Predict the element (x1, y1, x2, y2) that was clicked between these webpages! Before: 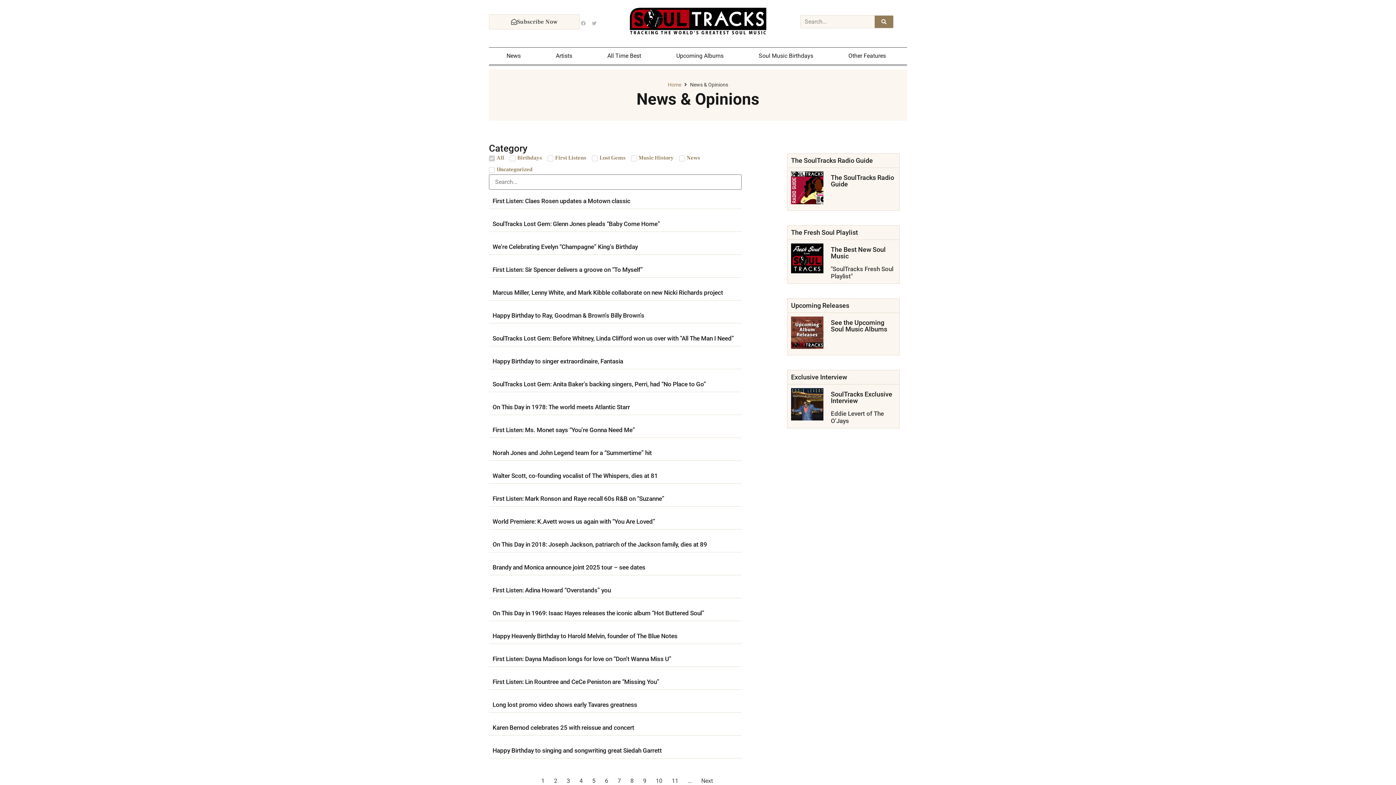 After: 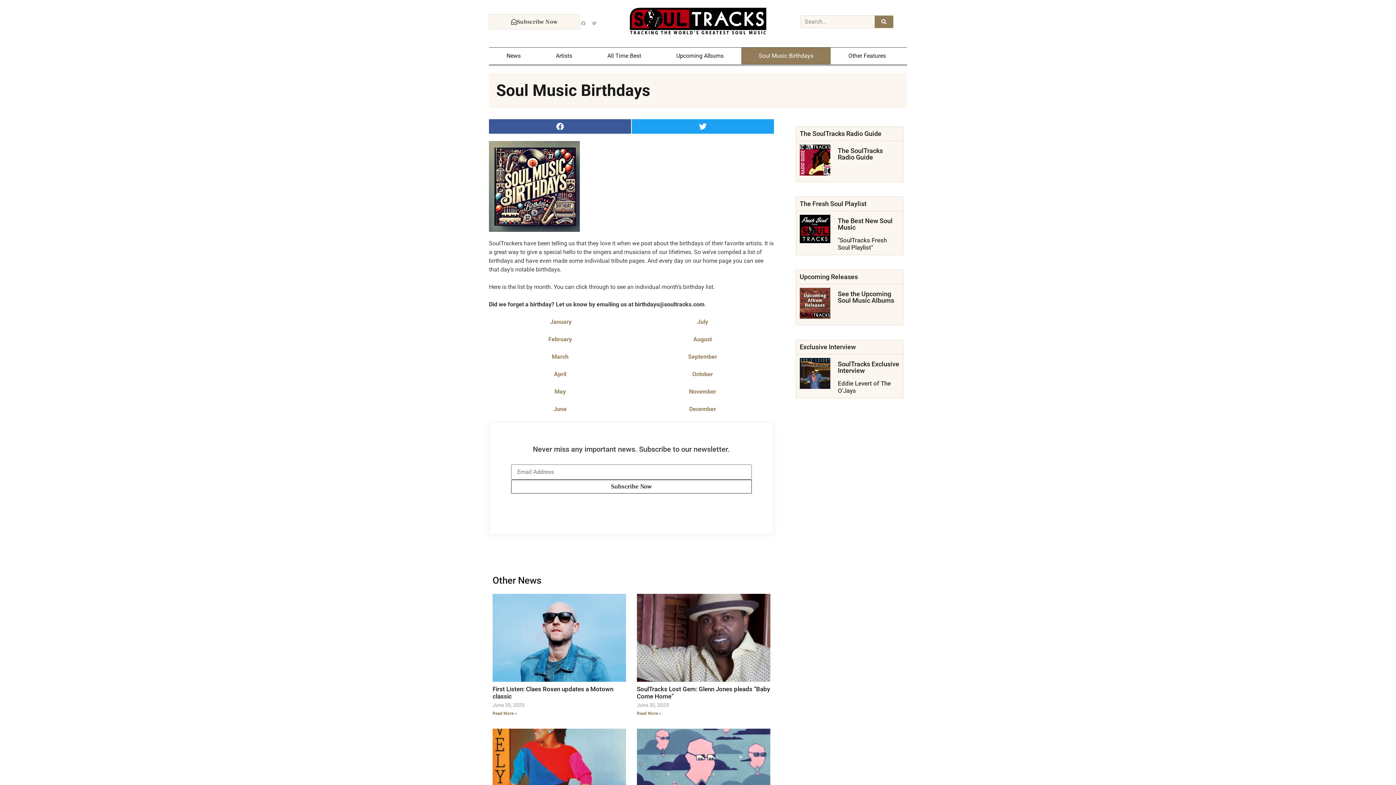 Action: bbox: (743, 47, 834, 64) label: Soul Music Birthdays